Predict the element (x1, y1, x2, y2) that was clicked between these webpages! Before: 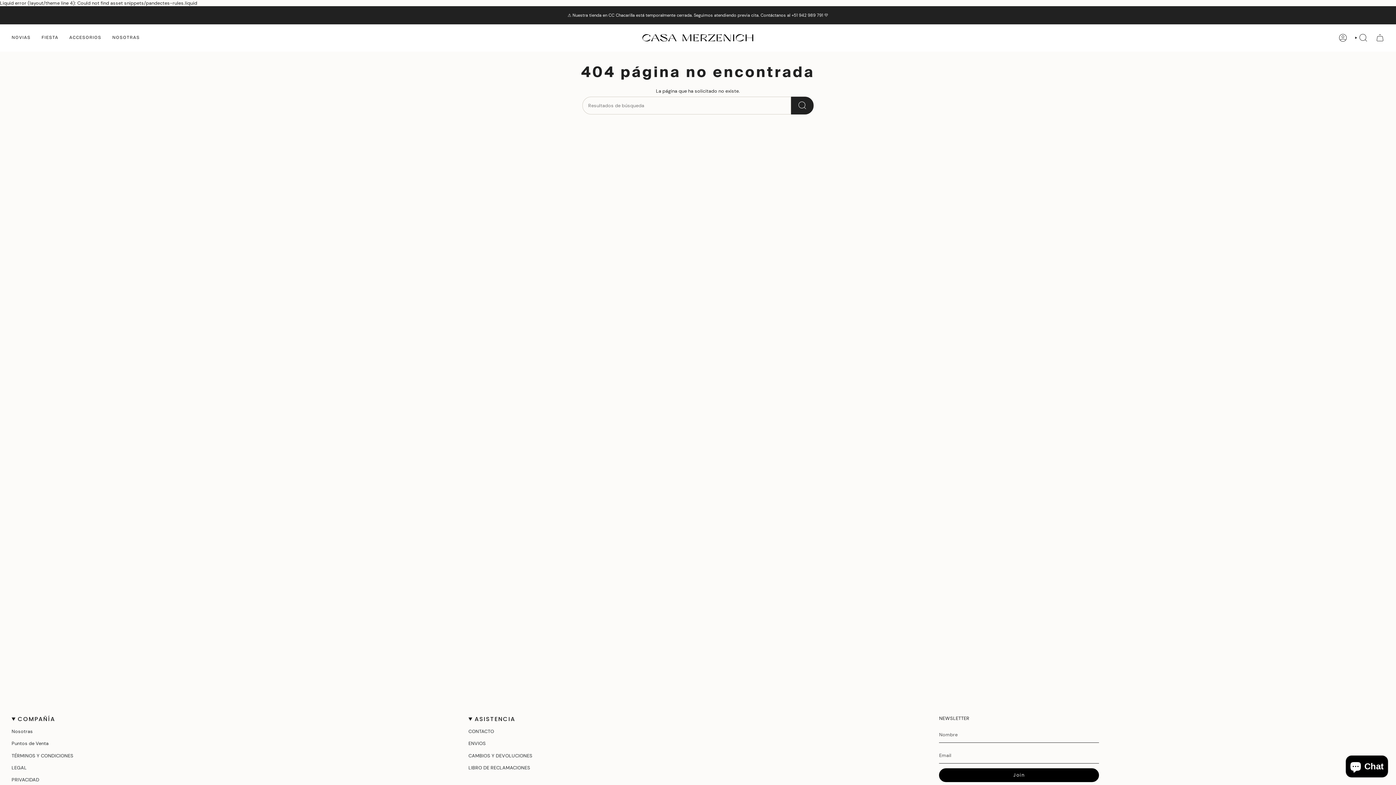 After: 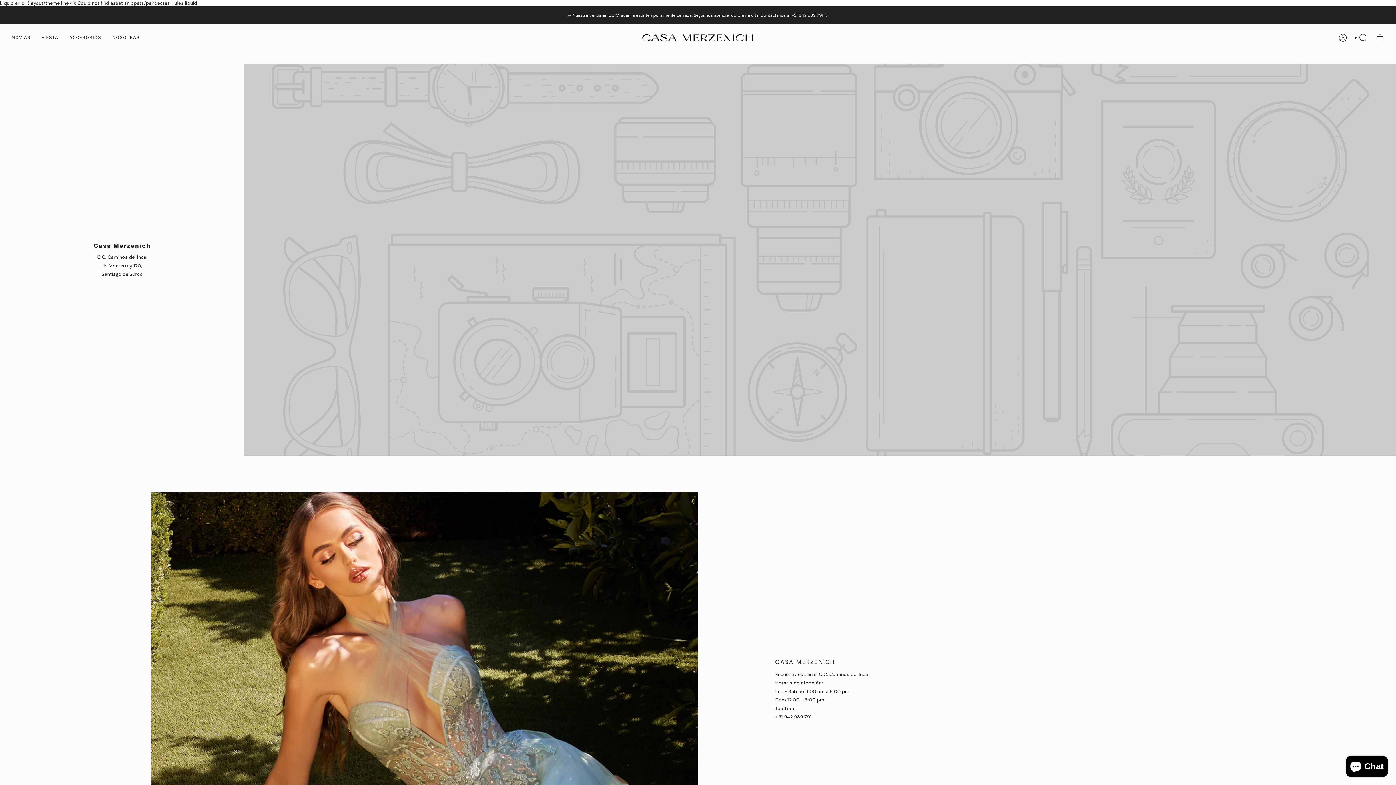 Action: label: Puntos de Venta bbox: (11, 740, 48, 747)